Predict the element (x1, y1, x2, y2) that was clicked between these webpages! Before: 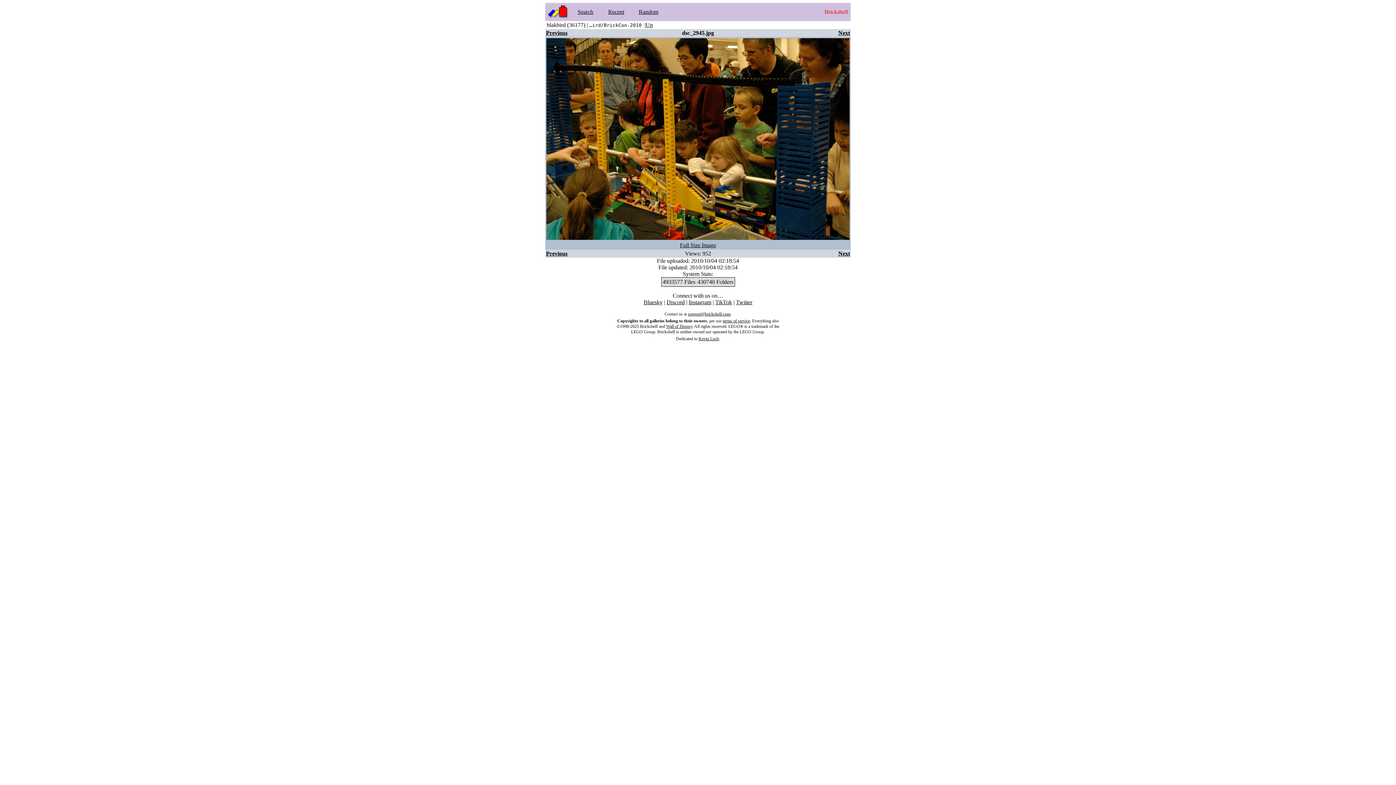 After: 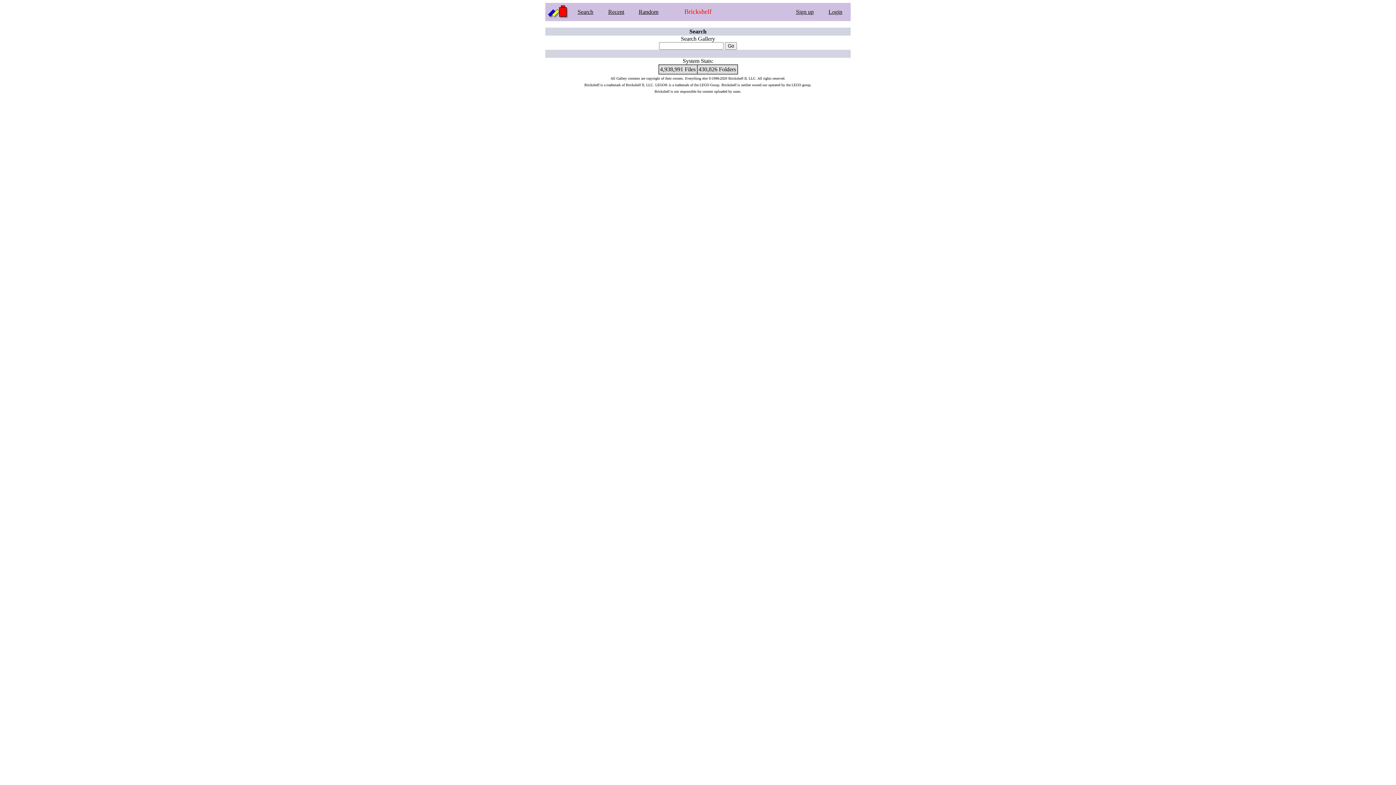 Action: label: Search bbox: (577, 8, 593, 14)